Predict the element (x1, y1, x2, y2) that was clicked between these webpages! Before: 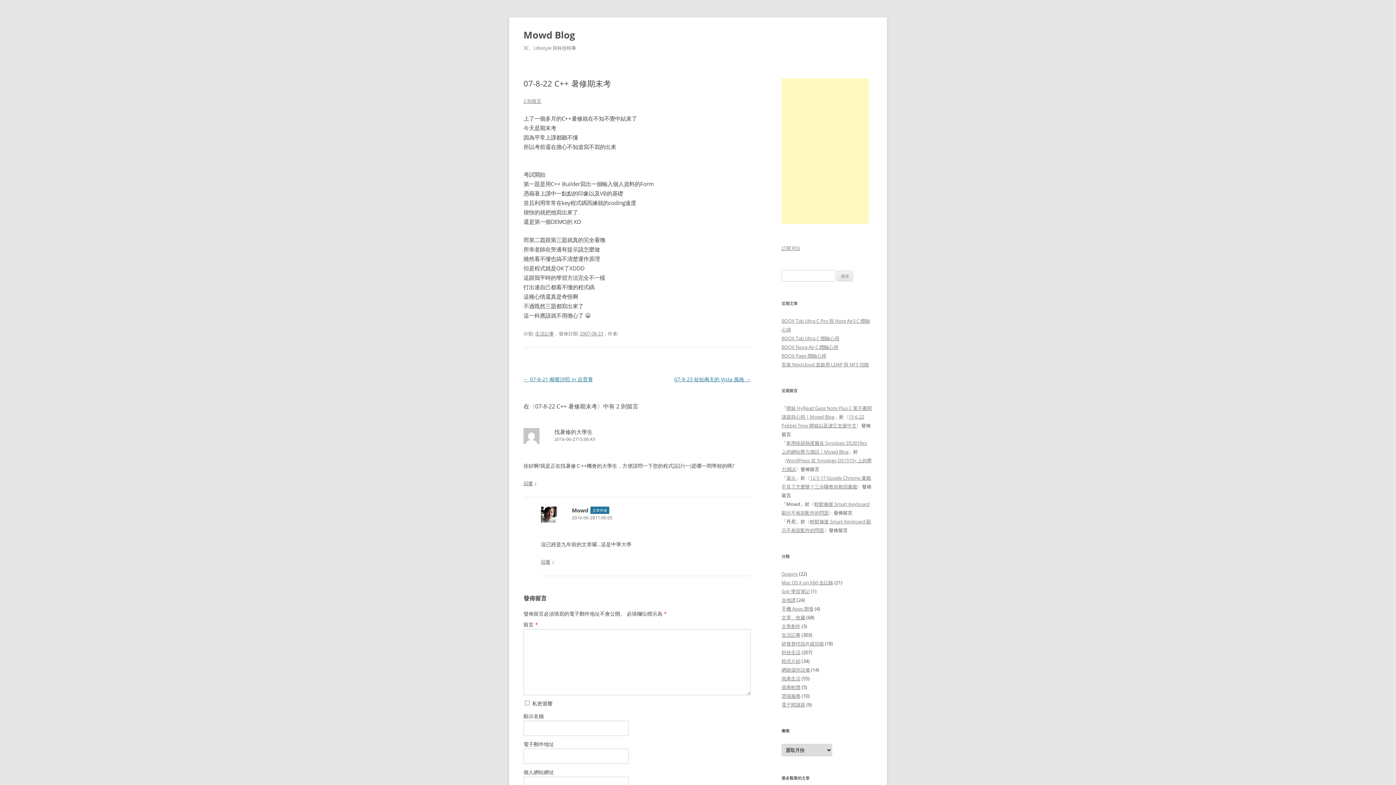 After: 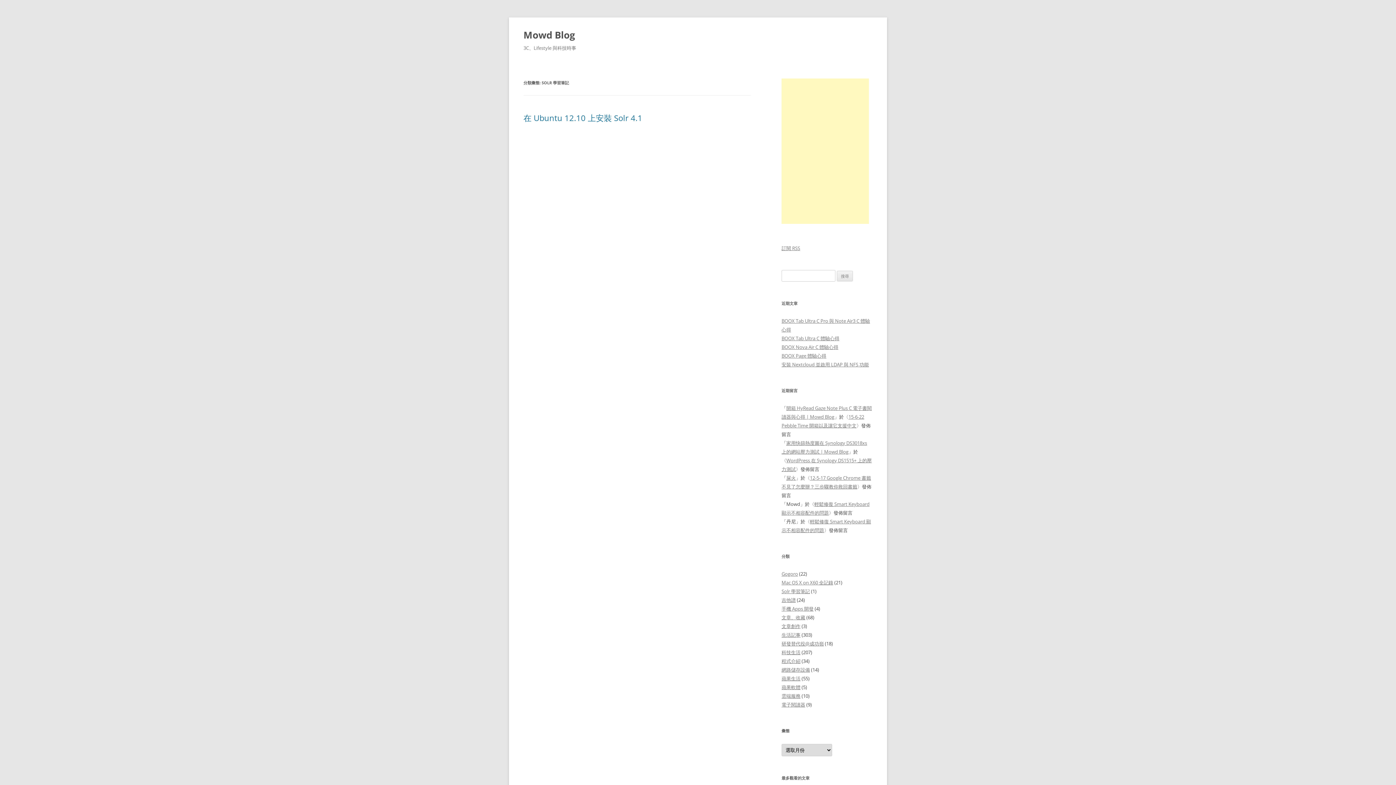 Action: label: Solr 學習筆記 bbox: (781, 588, 810, 594)